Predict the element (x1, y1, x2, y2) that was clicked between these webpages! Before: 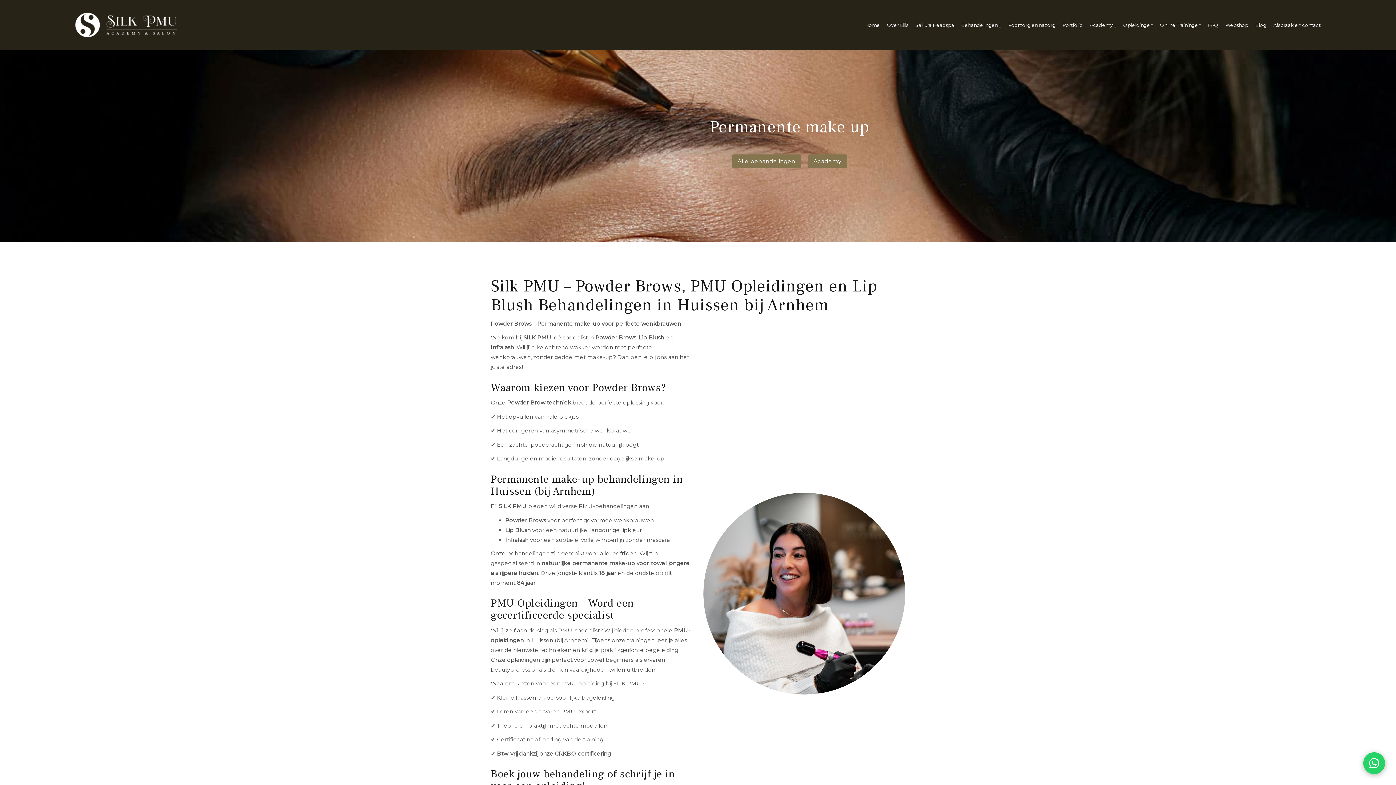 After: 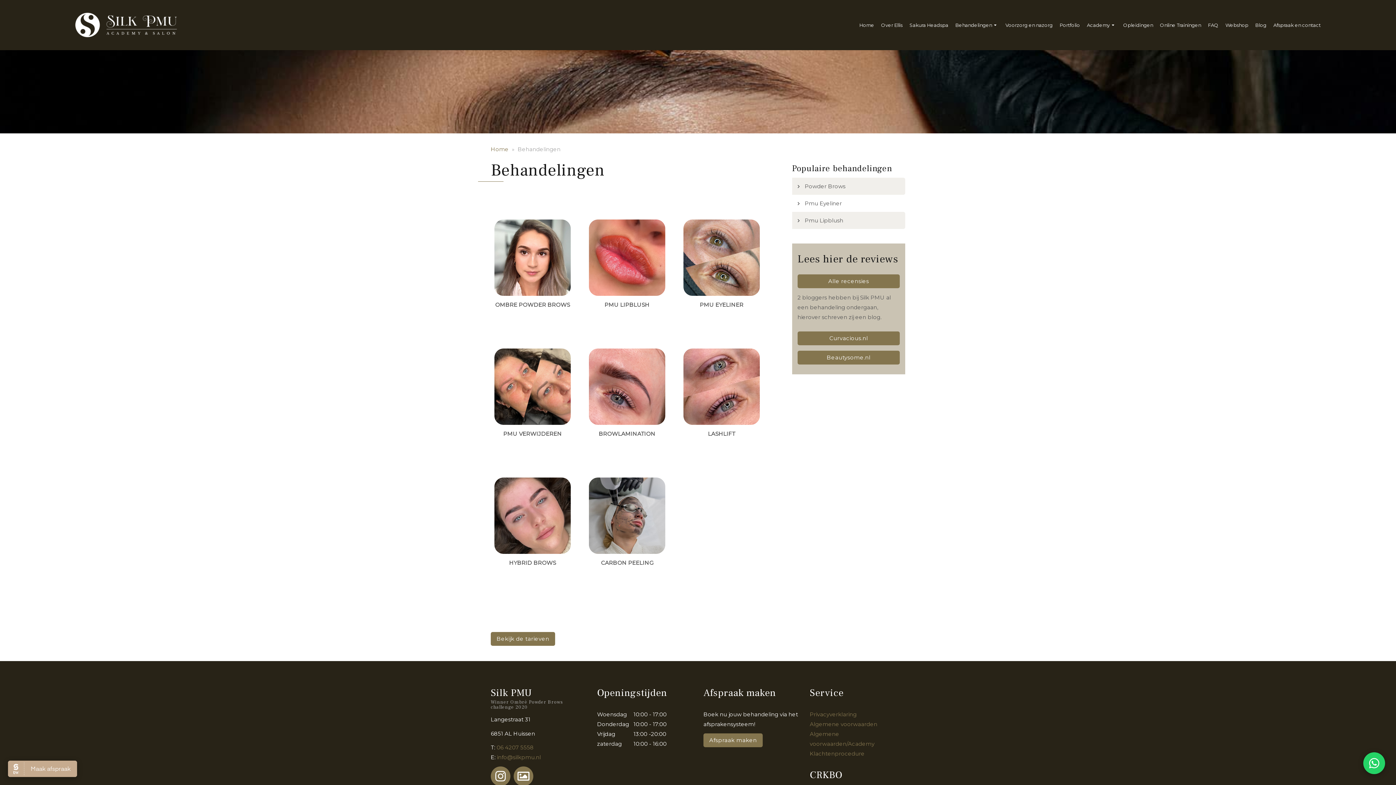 Action: label: Alle behandelingen bbox: (731, 154, 801, 168)